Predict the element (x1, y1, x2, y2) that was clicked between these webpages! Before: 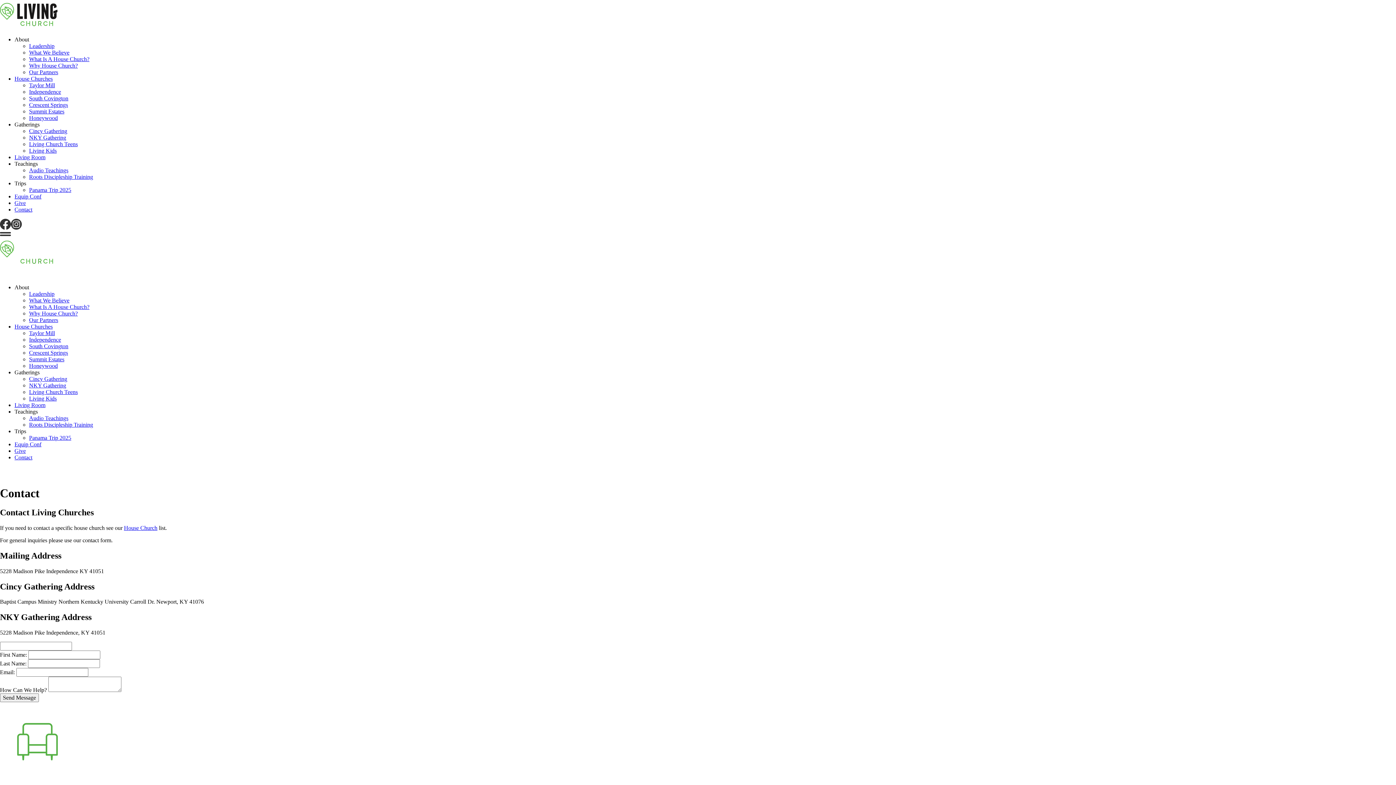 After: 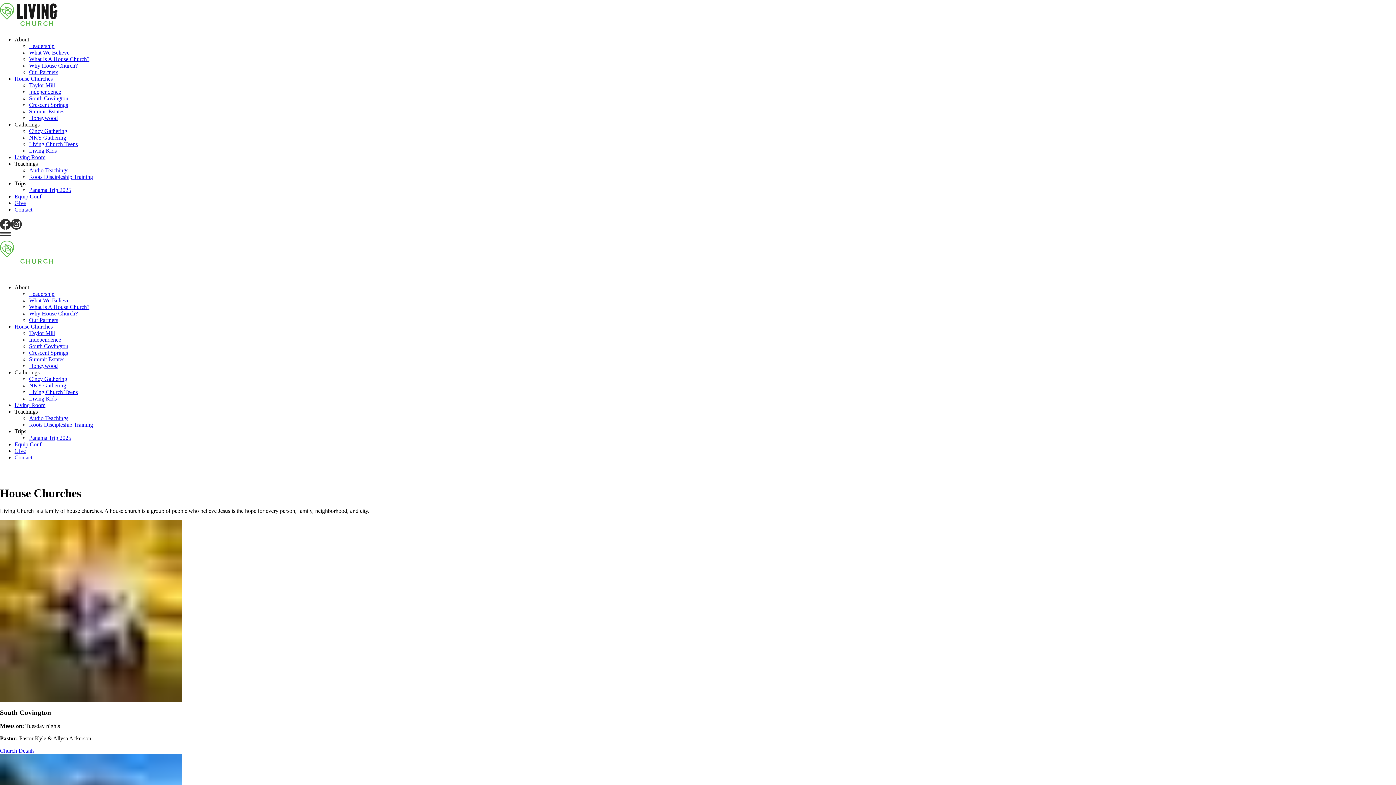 Action: label: House Church bbox: (124, 525, 157, 531)